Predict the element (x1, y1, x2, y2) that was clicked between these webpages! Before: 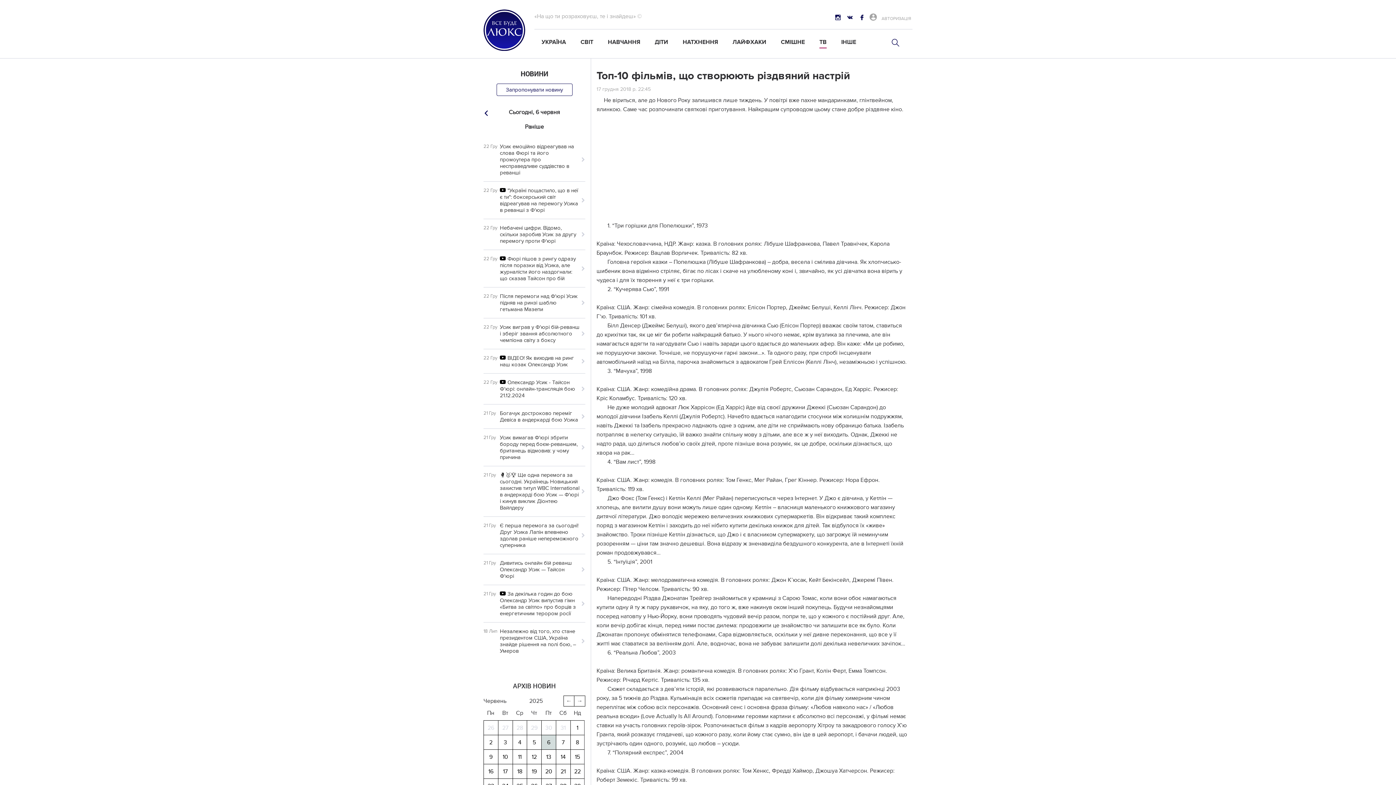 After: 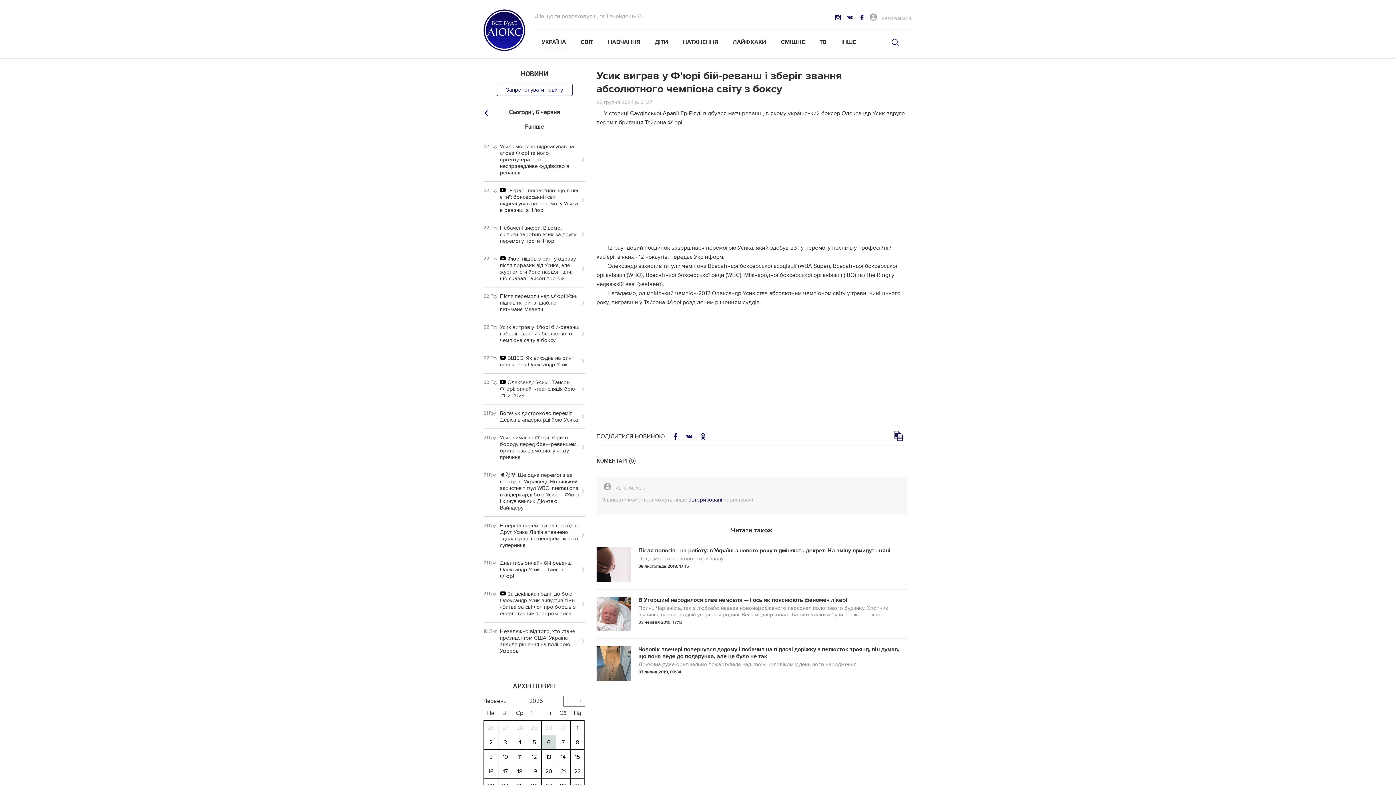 Action: label: Усик виграв у Ф'юрі бій-реванш і зберіг звання абсолютного чемпіона світу з боксу bbox: (483, 318, 585, 349)